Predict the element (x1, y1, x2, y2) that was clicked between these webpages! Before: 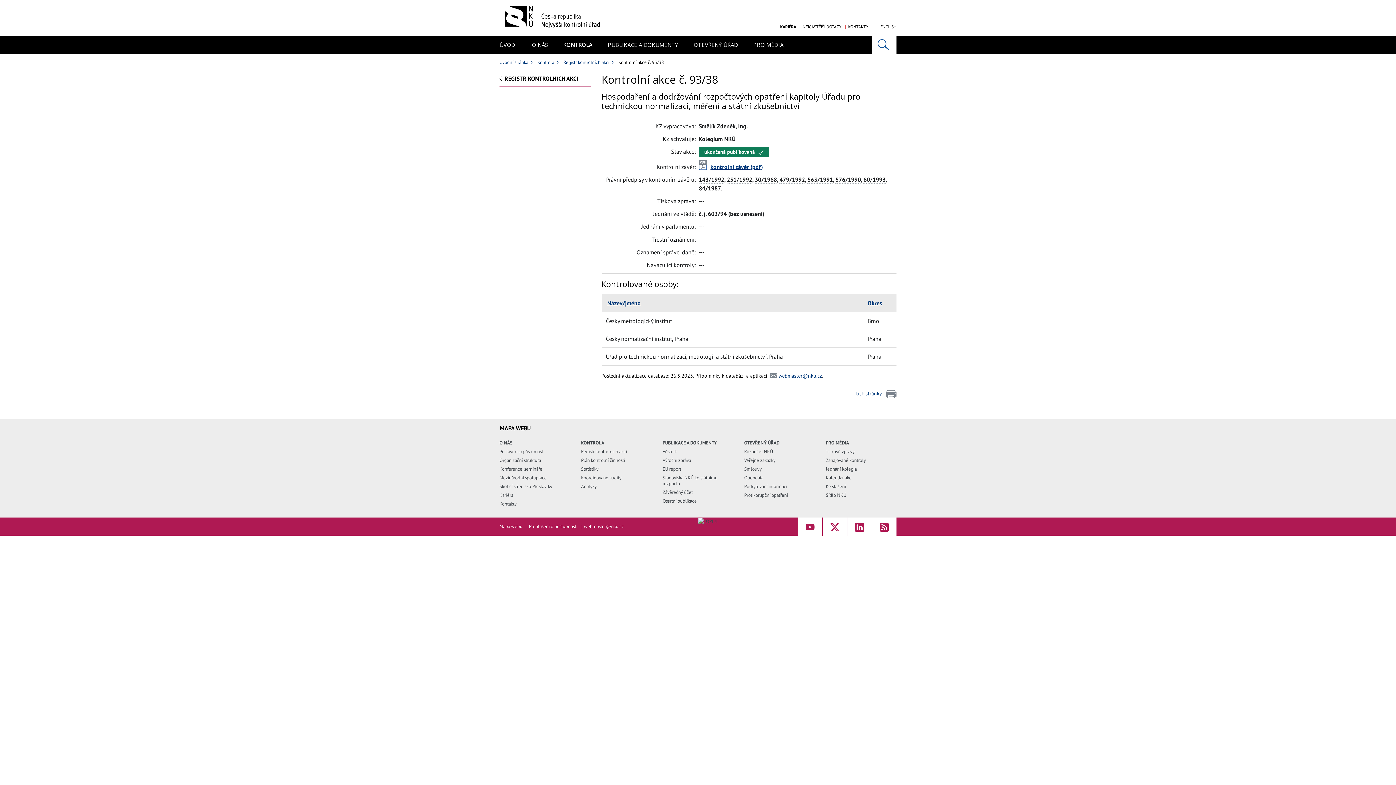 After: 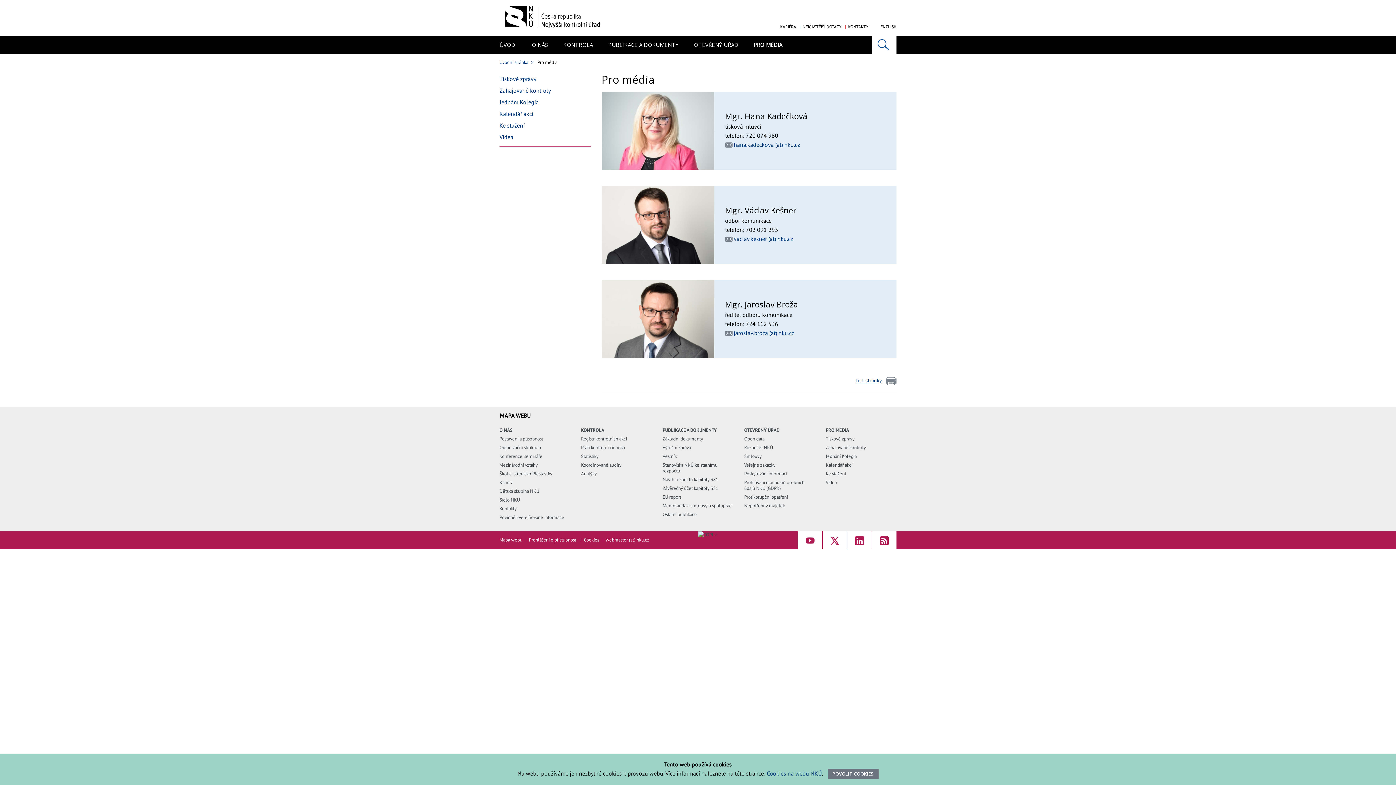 Action: bbox: (745, 35, 791, 53) label: PRO MÉDIA